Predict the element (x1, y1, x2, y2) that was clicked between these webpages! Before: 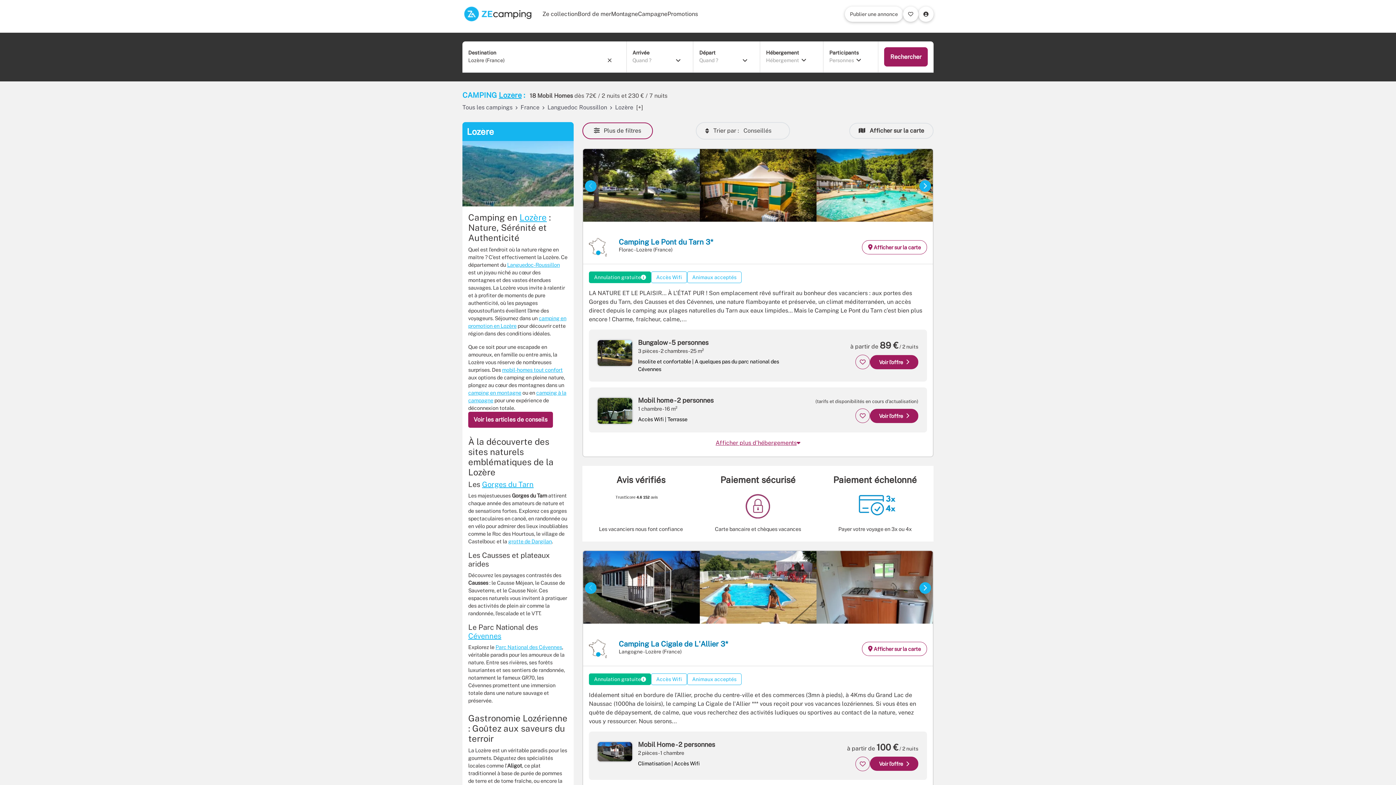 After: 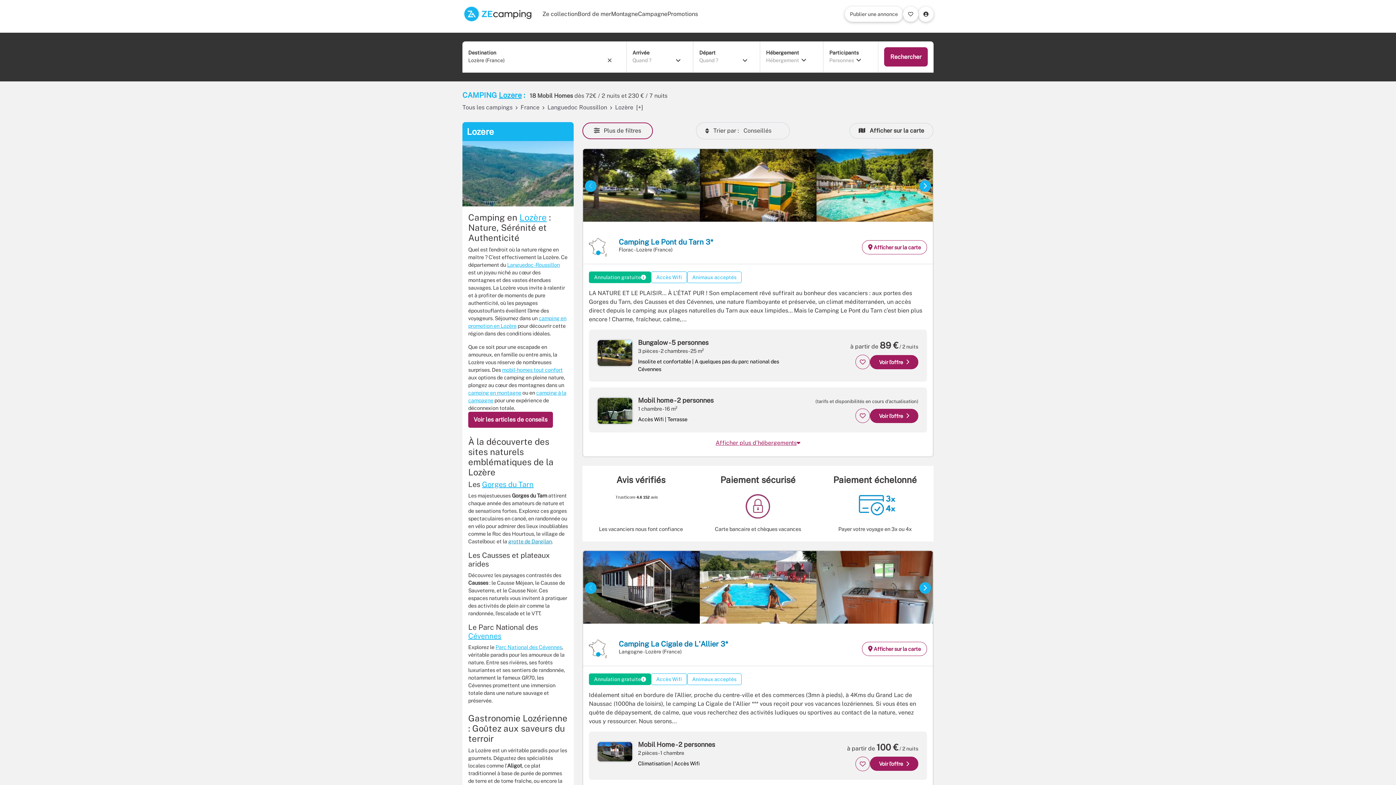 Action: bbox: (508, 538, 552, 544) label: grotte de Dargilan